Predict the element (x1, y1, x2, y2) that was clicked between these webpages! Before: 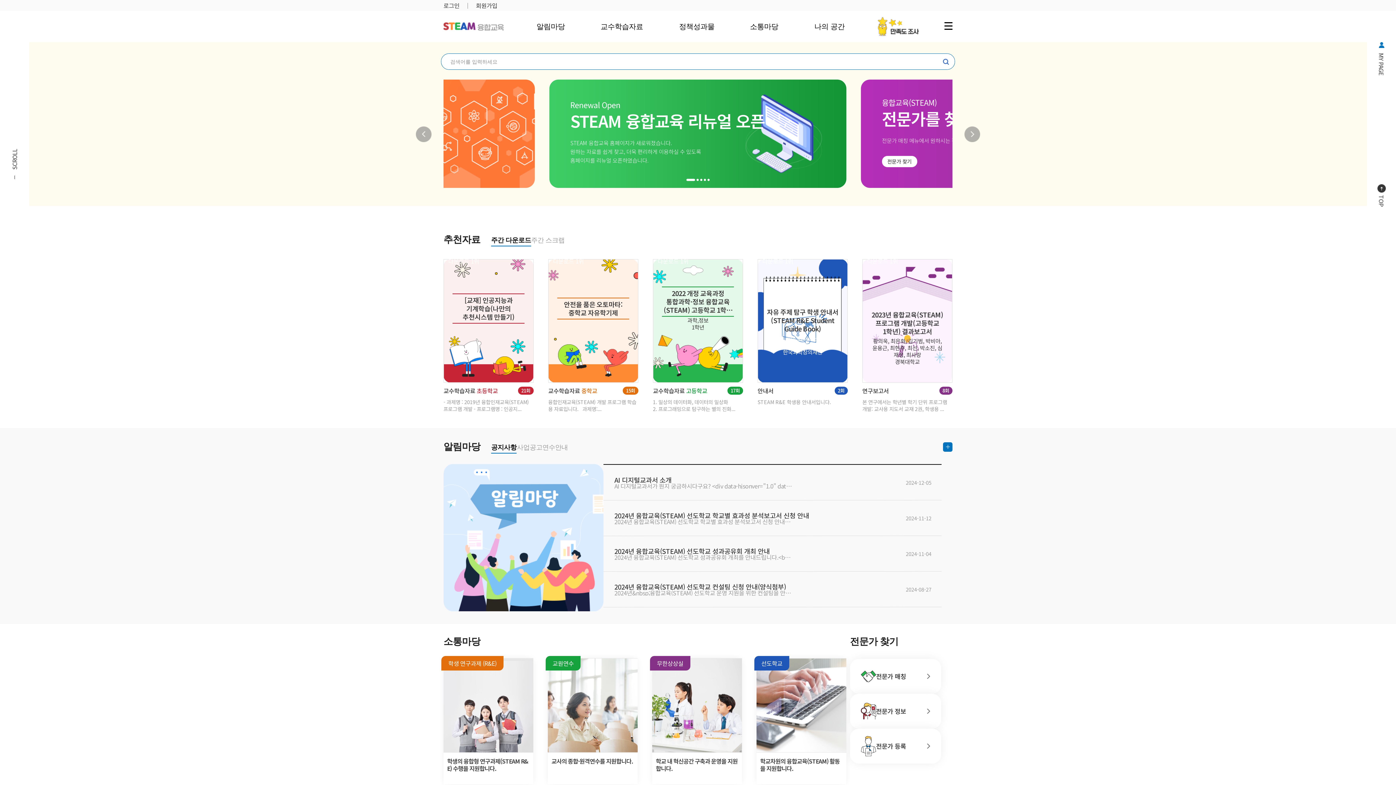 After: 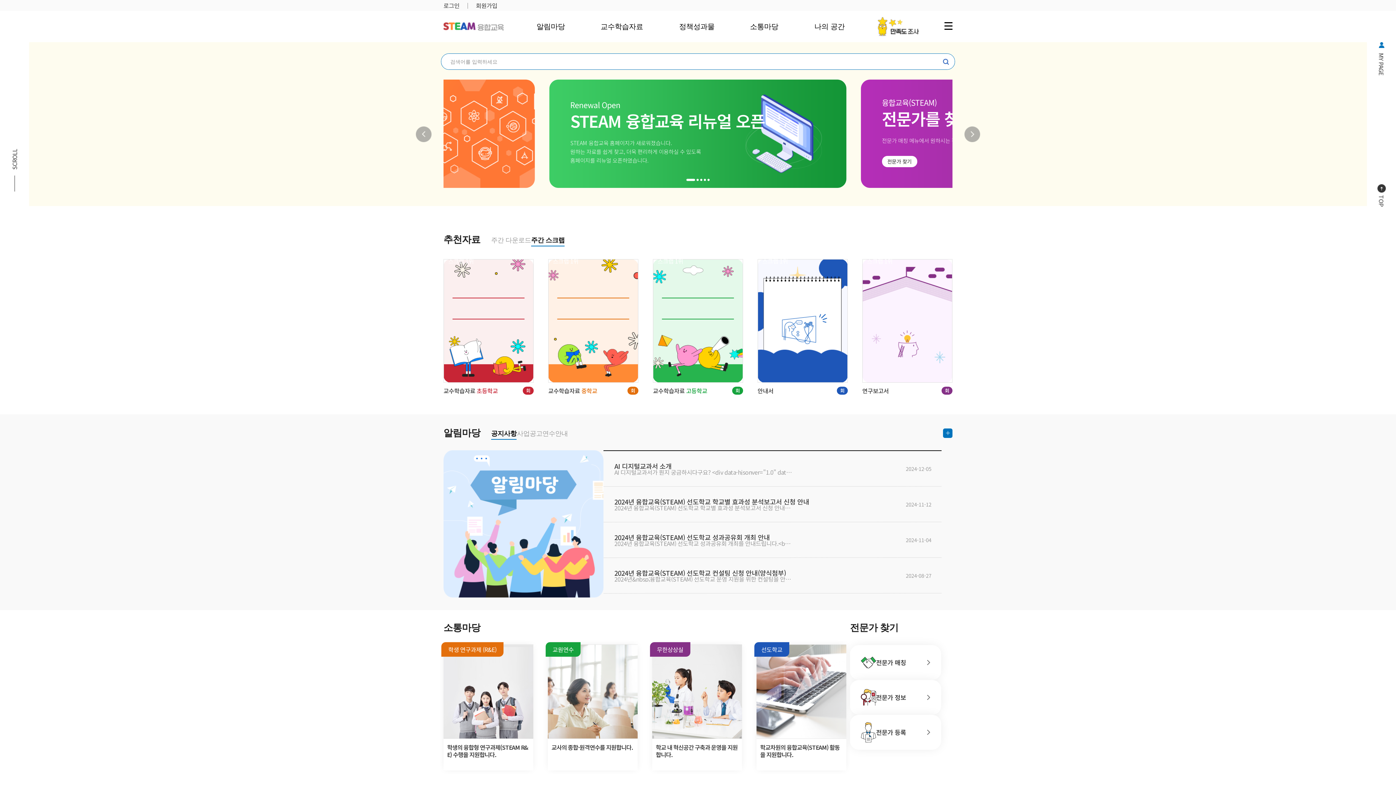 Action: label: 주간 스크랩 bbox: (531, 236, 564, 244)